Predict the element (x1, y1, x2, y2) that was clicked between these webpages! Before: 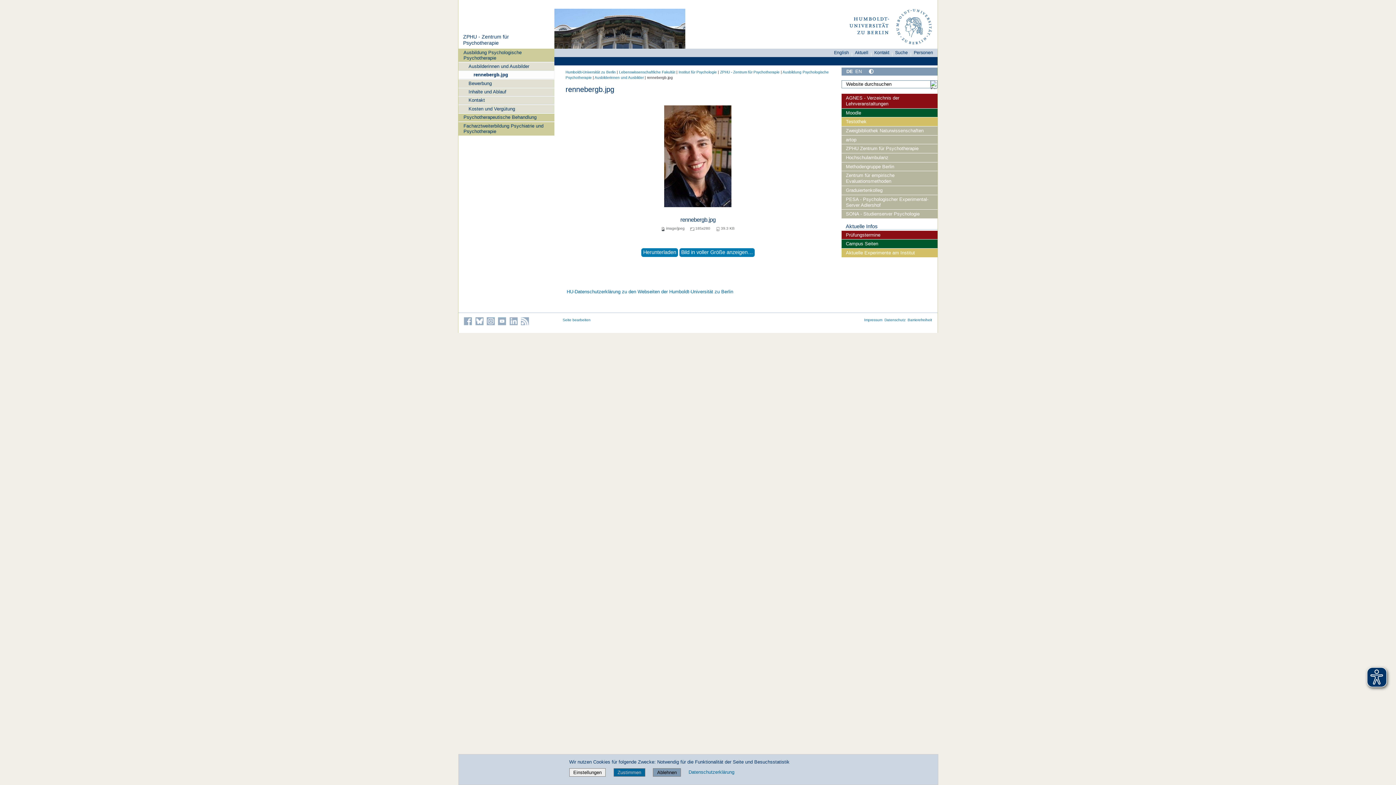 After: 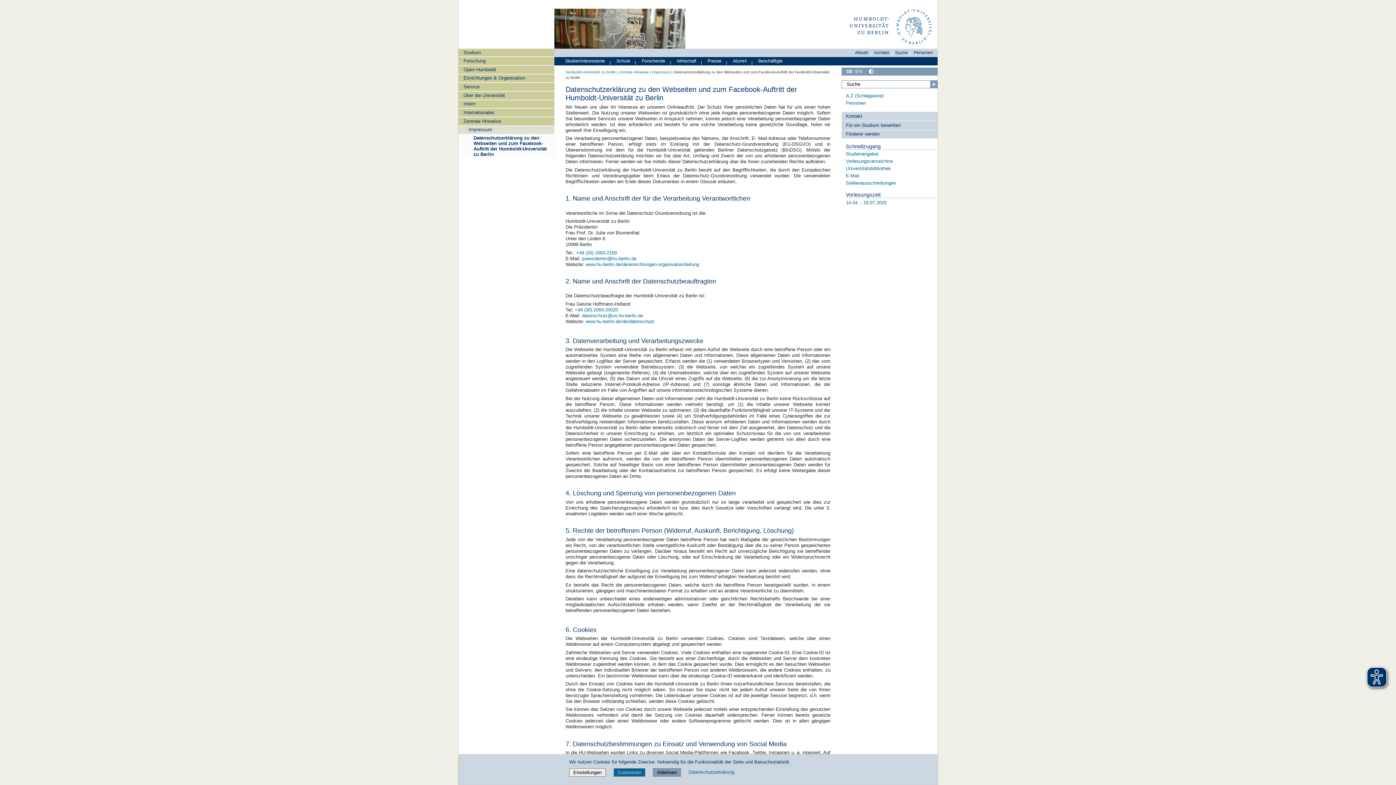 Action: bbox: (884, 318, 905, 322) label: Datenschutz